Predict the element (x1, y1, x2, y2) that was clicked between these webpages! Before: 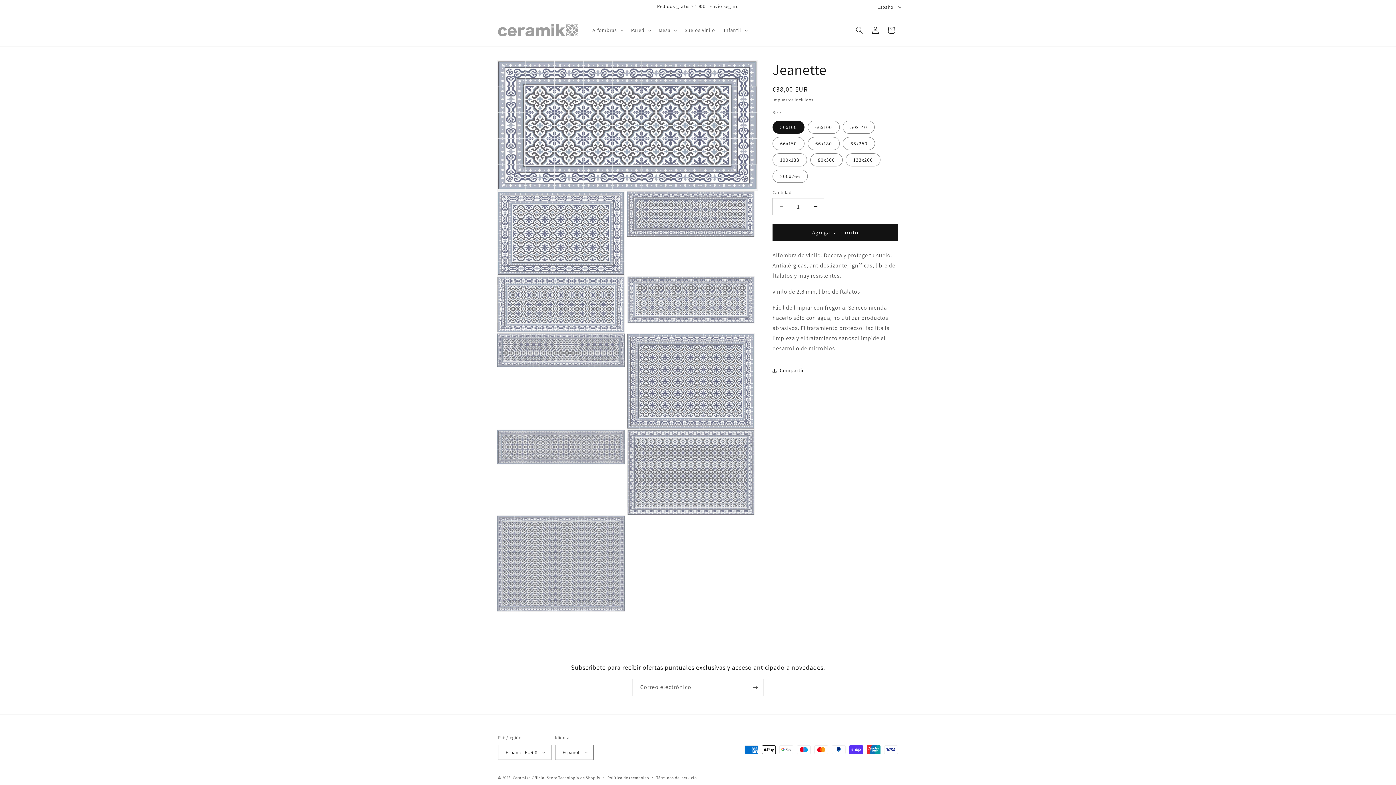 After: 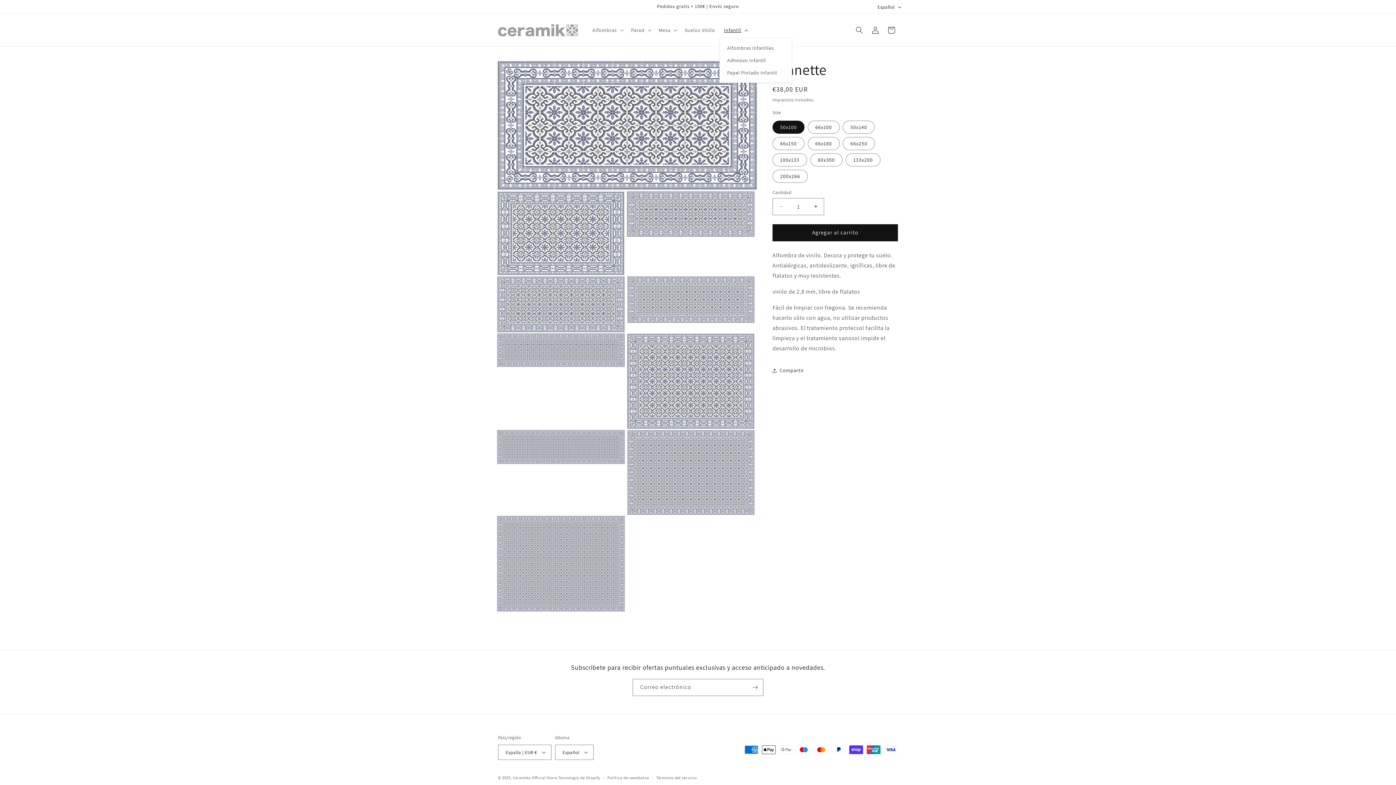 Action: label: Infantil bbox: (719, 22, 751, 37)